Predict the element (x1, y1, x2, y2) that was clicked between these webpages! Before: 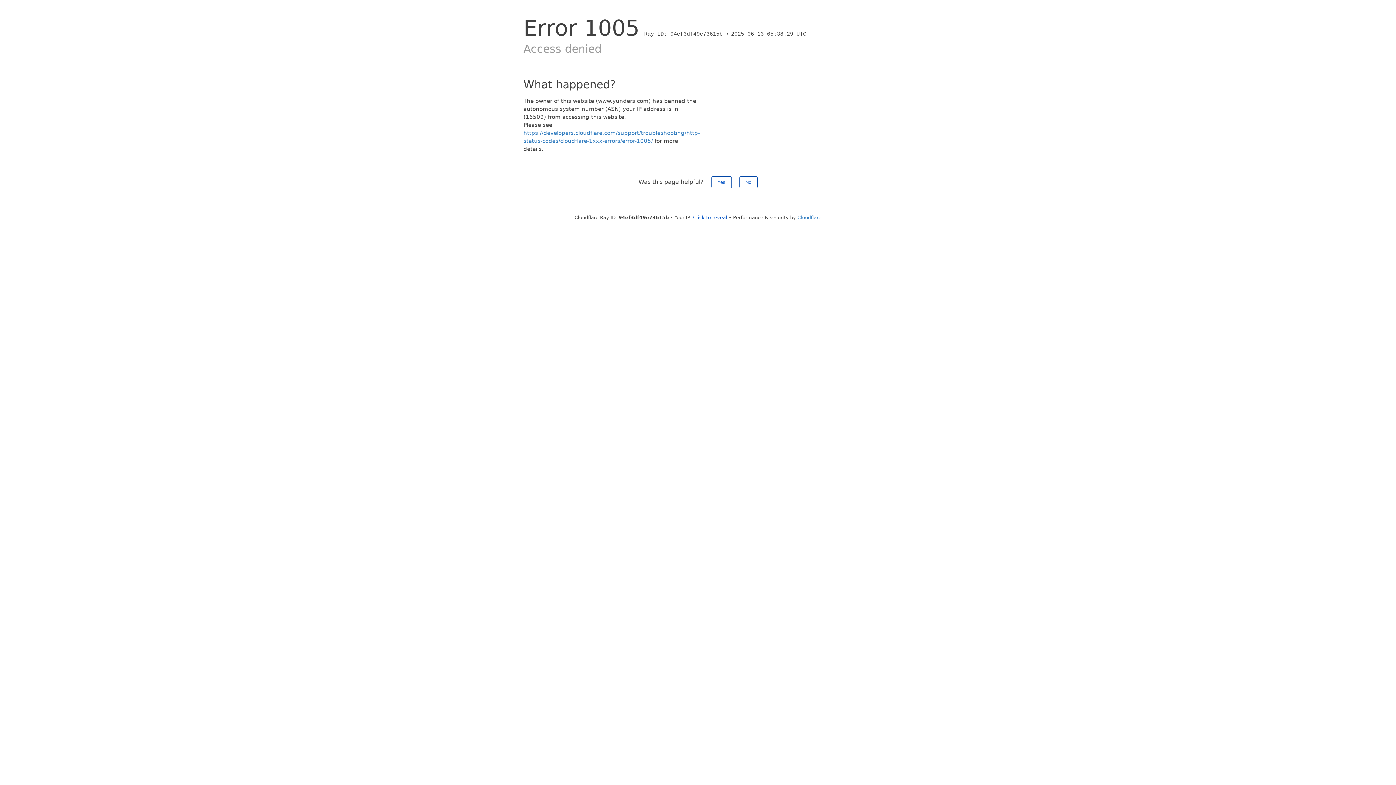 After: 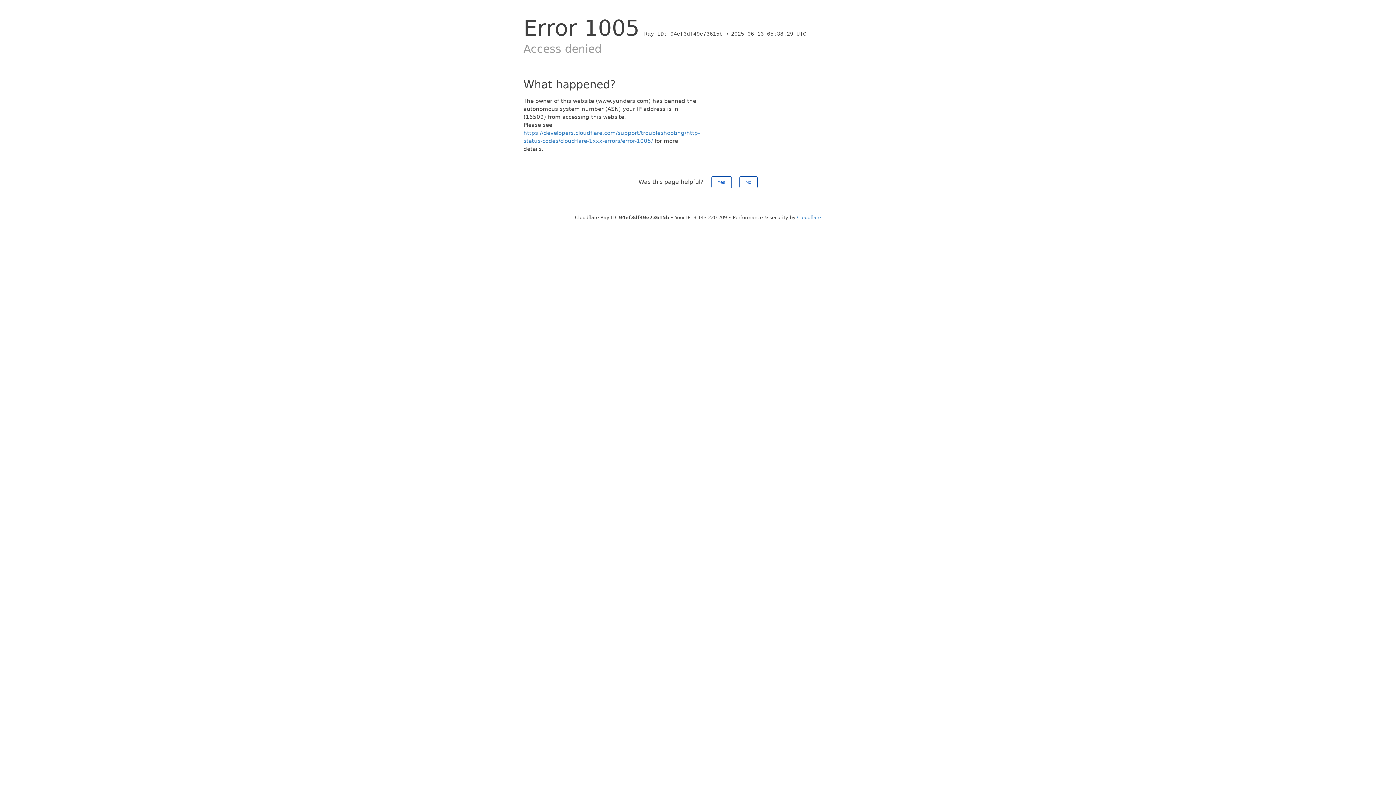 Action: label: Click to reveal bbox: (693, 214, 727, 220)